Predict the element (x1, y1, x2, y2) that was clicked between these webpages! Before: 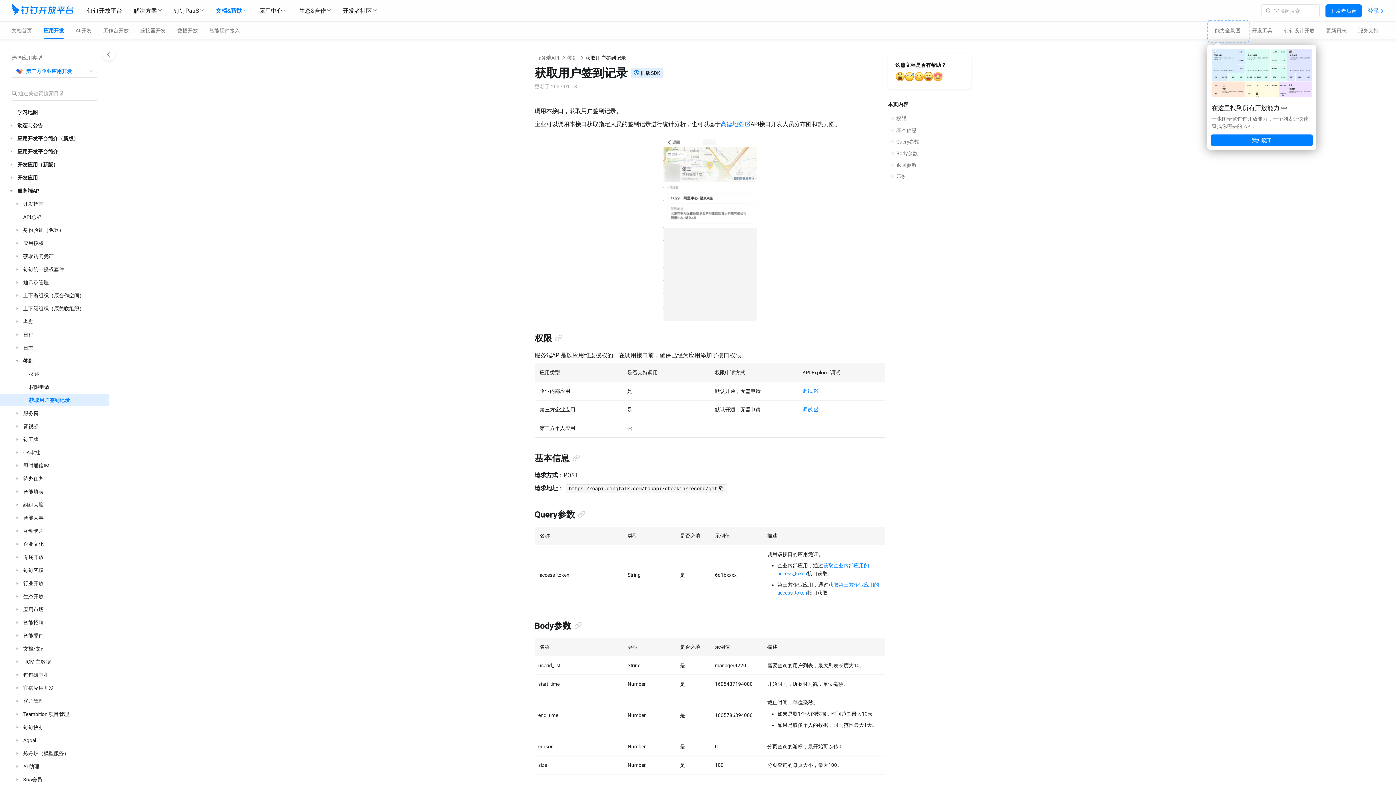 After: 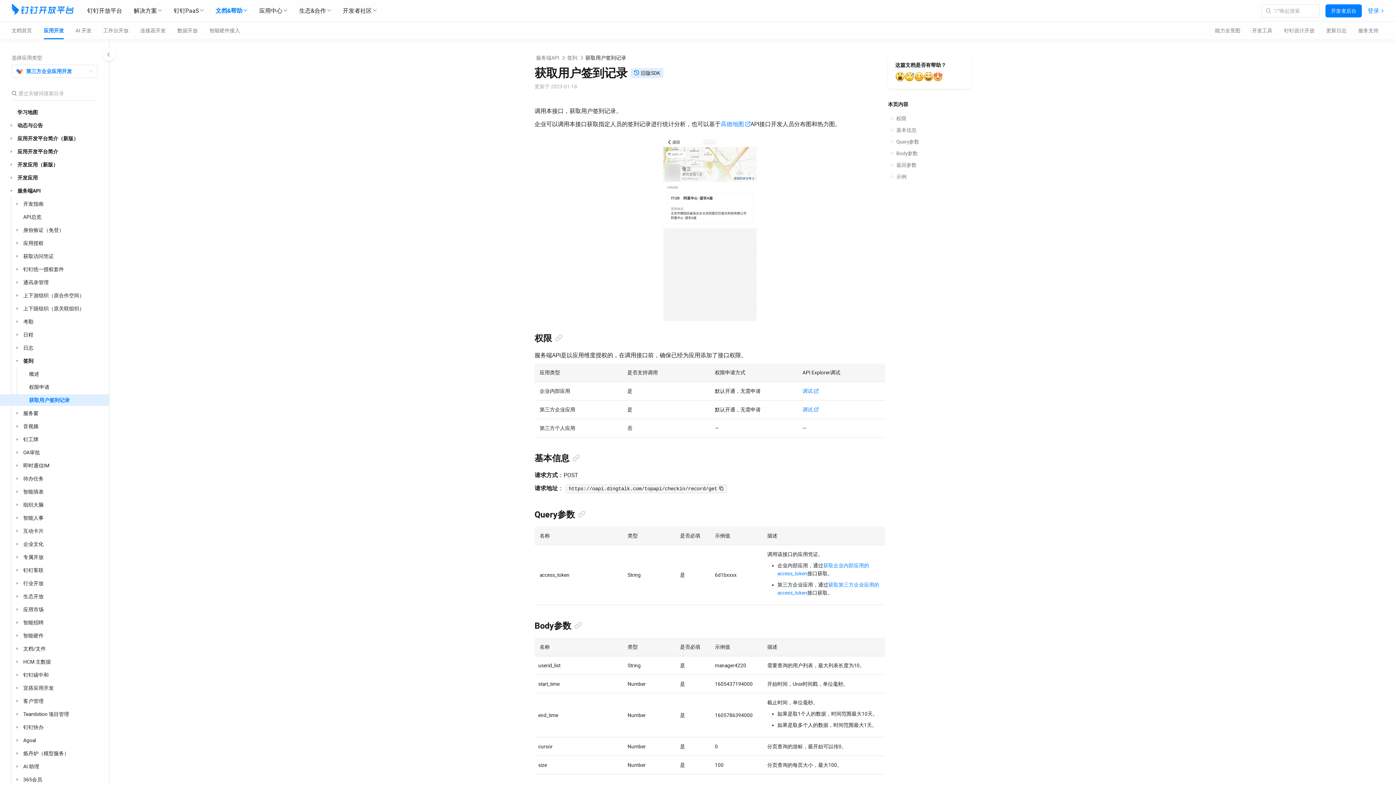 Action: label: 我知晓了 bbox: (1211, 134, 1313, 146)